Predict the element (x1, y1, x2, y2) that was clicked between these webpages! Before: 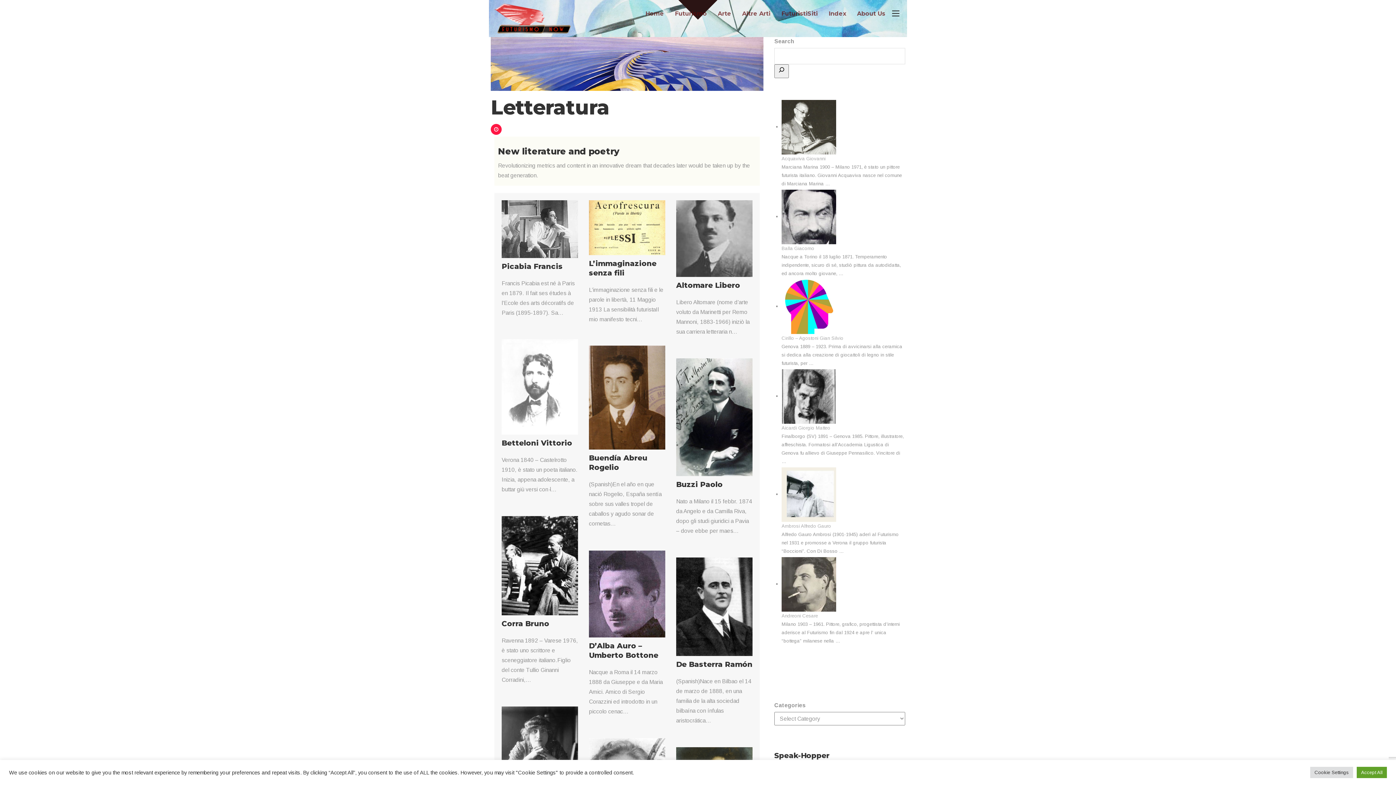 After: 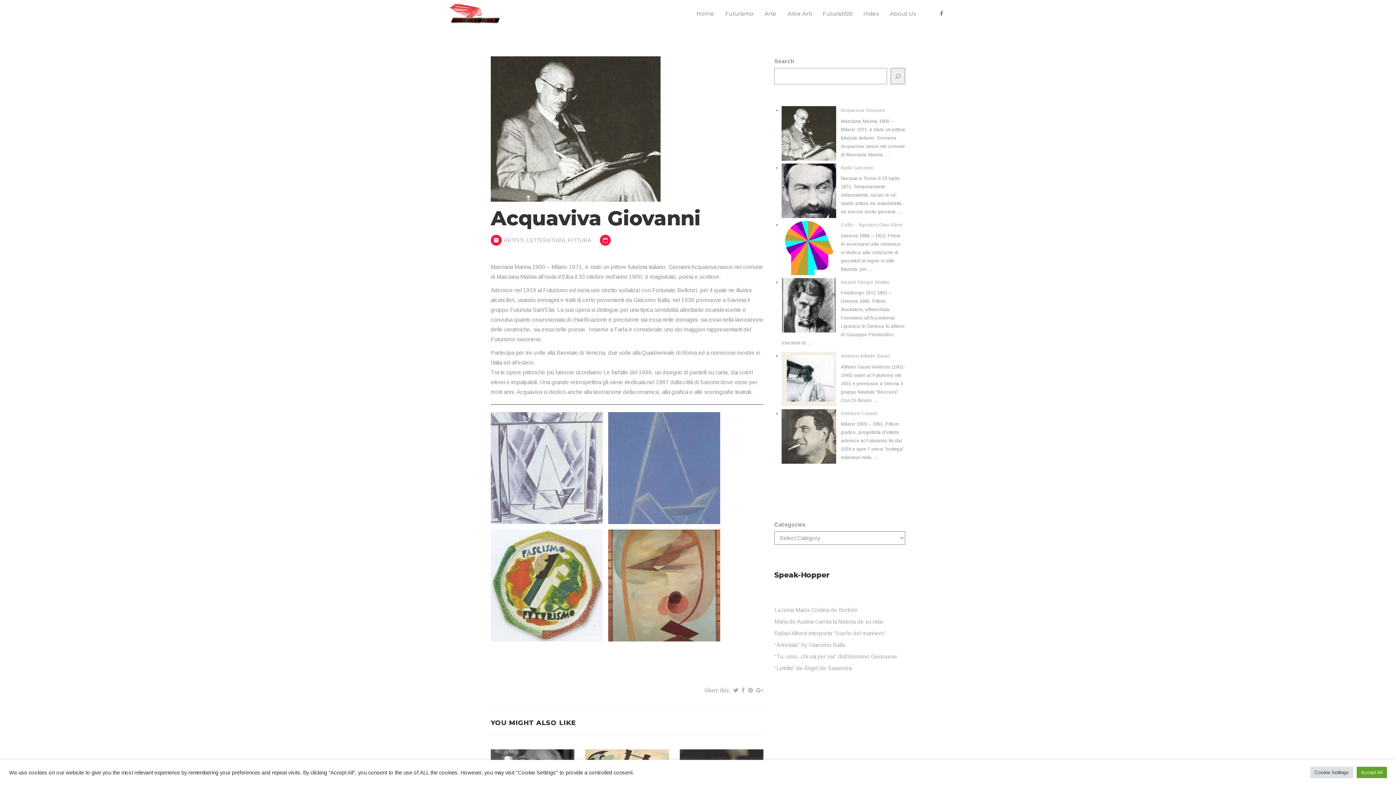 Action: label: Acquaviva Giovanni bbox: (781, 156, 825, 161)